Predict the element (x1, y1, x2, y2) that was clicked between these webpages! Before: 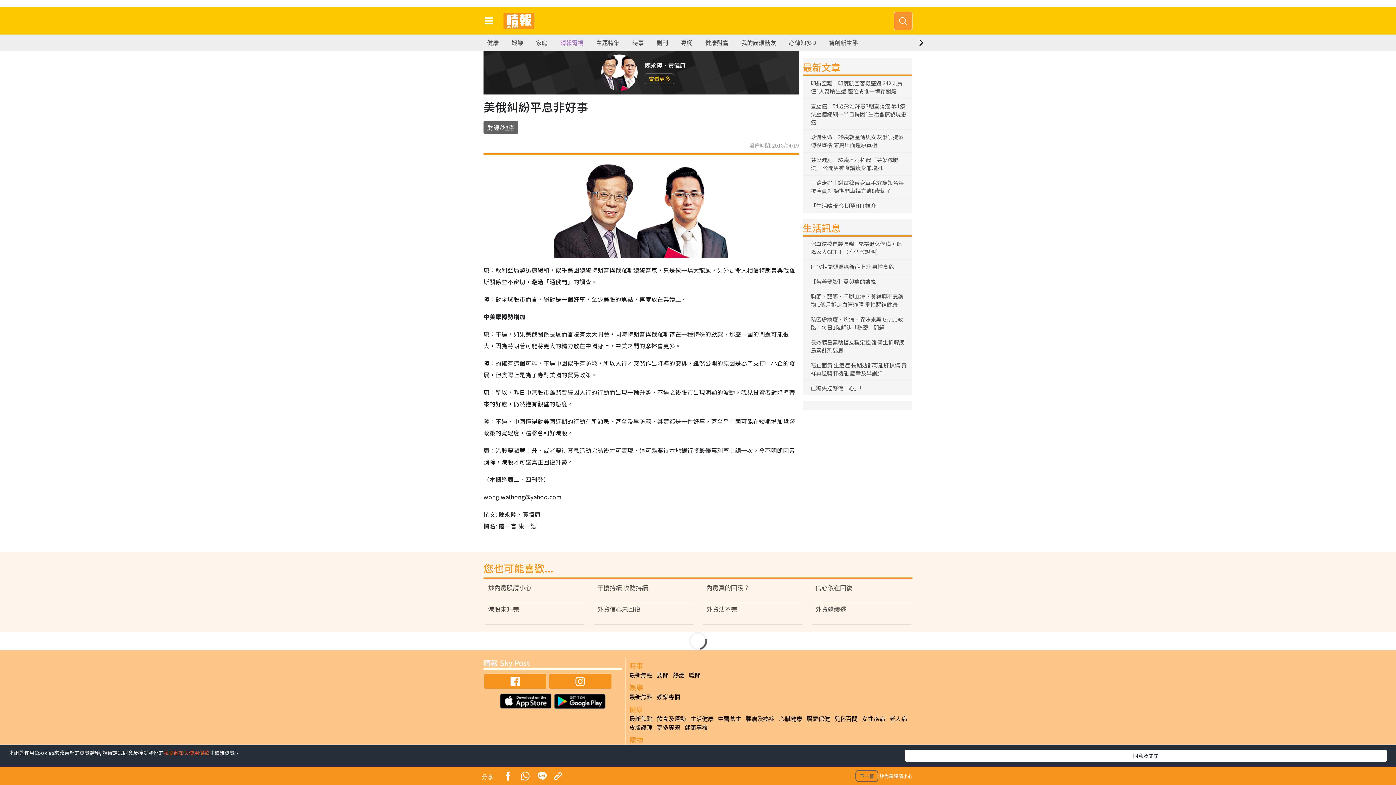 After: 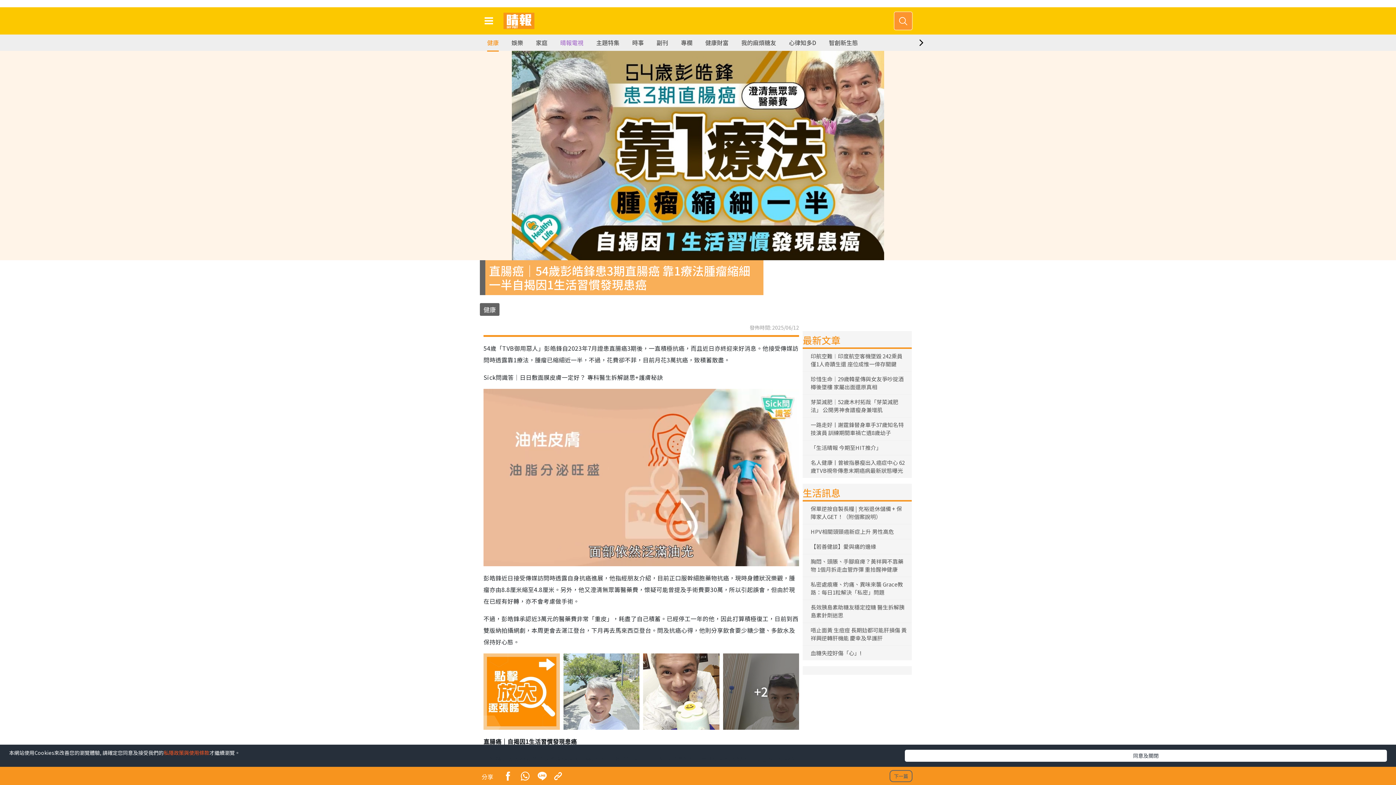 Action: label: 直腸癌｜54歲彭皓鋒患3期直腸癌 靠1療法腫瘤縮細一半自揭因1生活習慣發現患癌 bbox: (807, 101, 907, 126)